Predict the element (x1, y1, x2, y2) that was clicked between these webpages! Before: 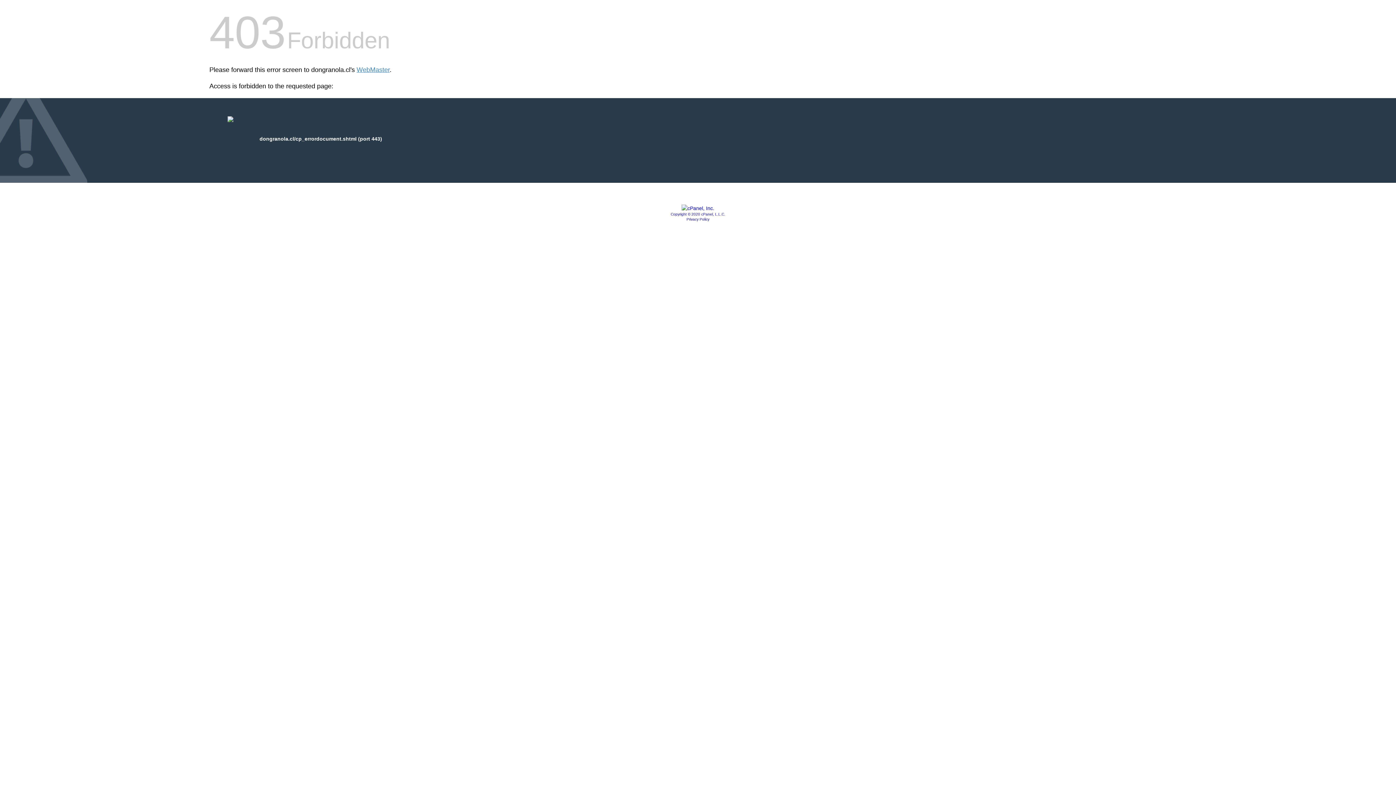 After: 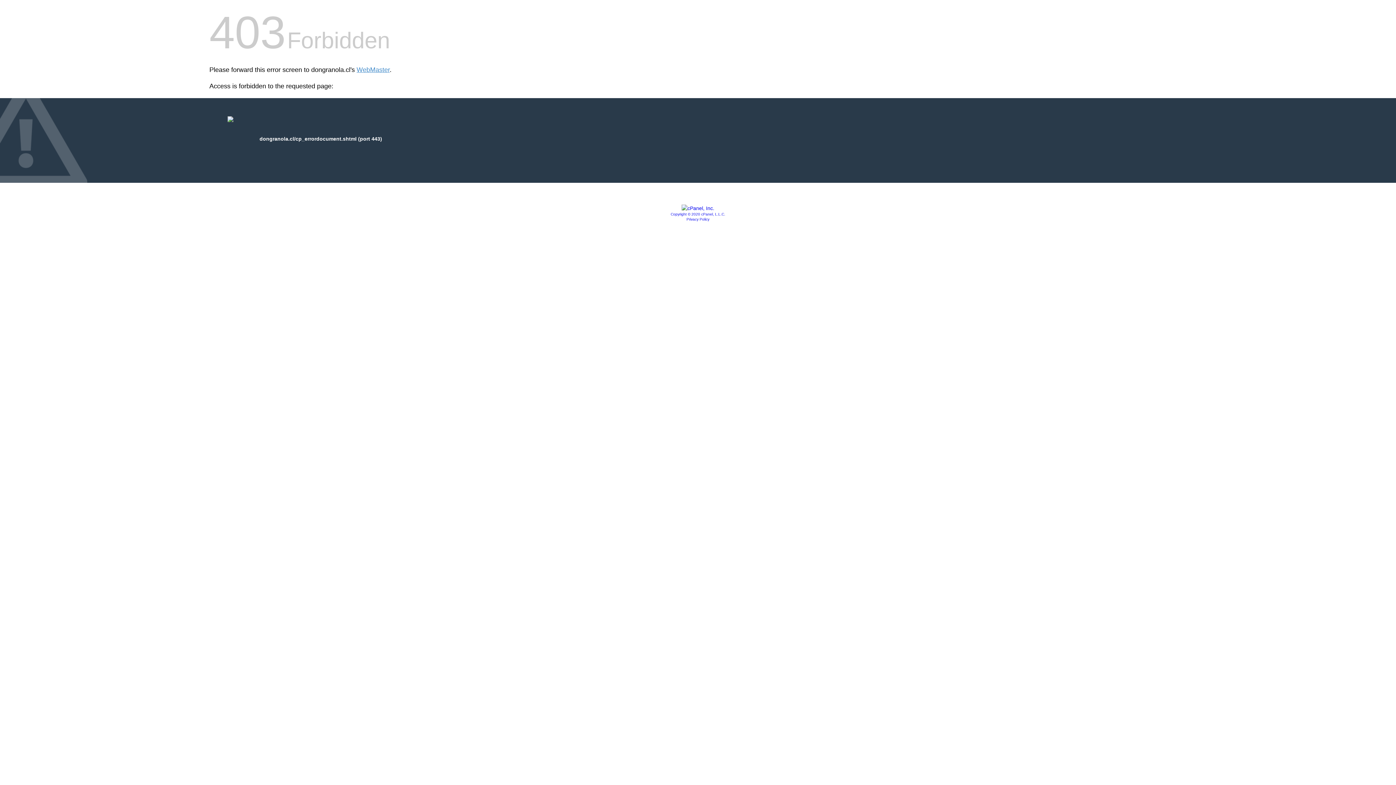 Action: label: Copyright © 2020 cPanel, L.L.C. bbox: (670, 212, 725, 216)